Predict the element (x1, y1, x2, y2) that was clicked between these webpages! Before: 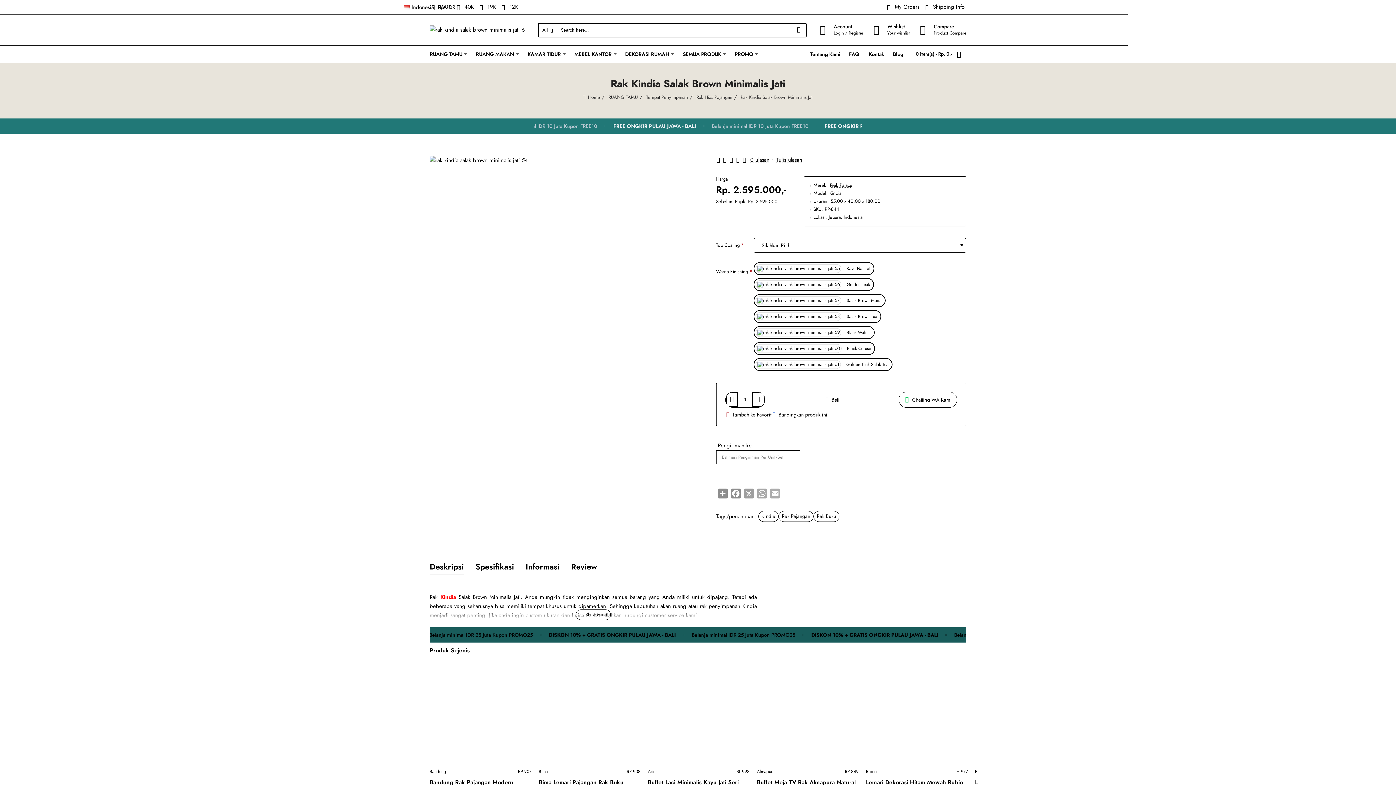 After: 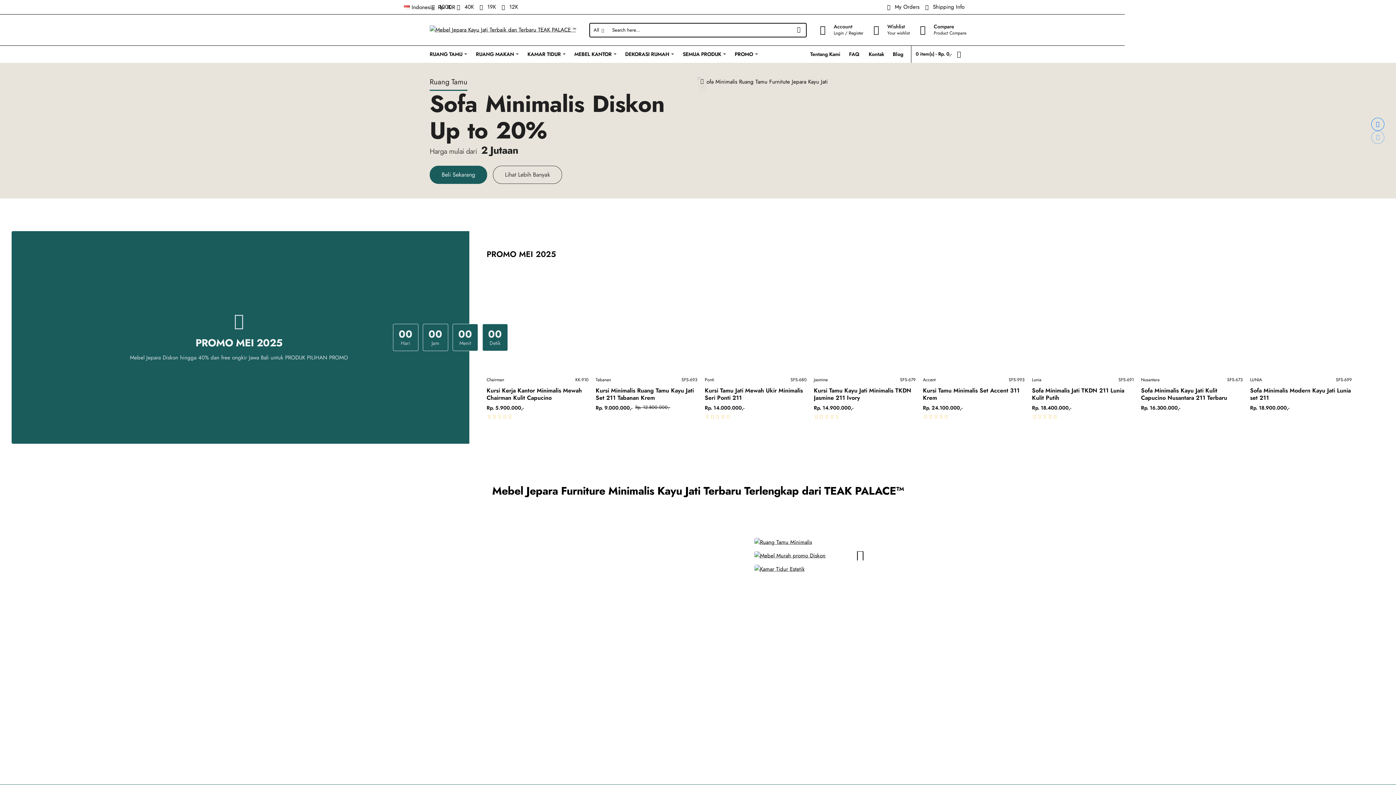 Action: label: Informasi bbox: (525, 561, 559, 574)